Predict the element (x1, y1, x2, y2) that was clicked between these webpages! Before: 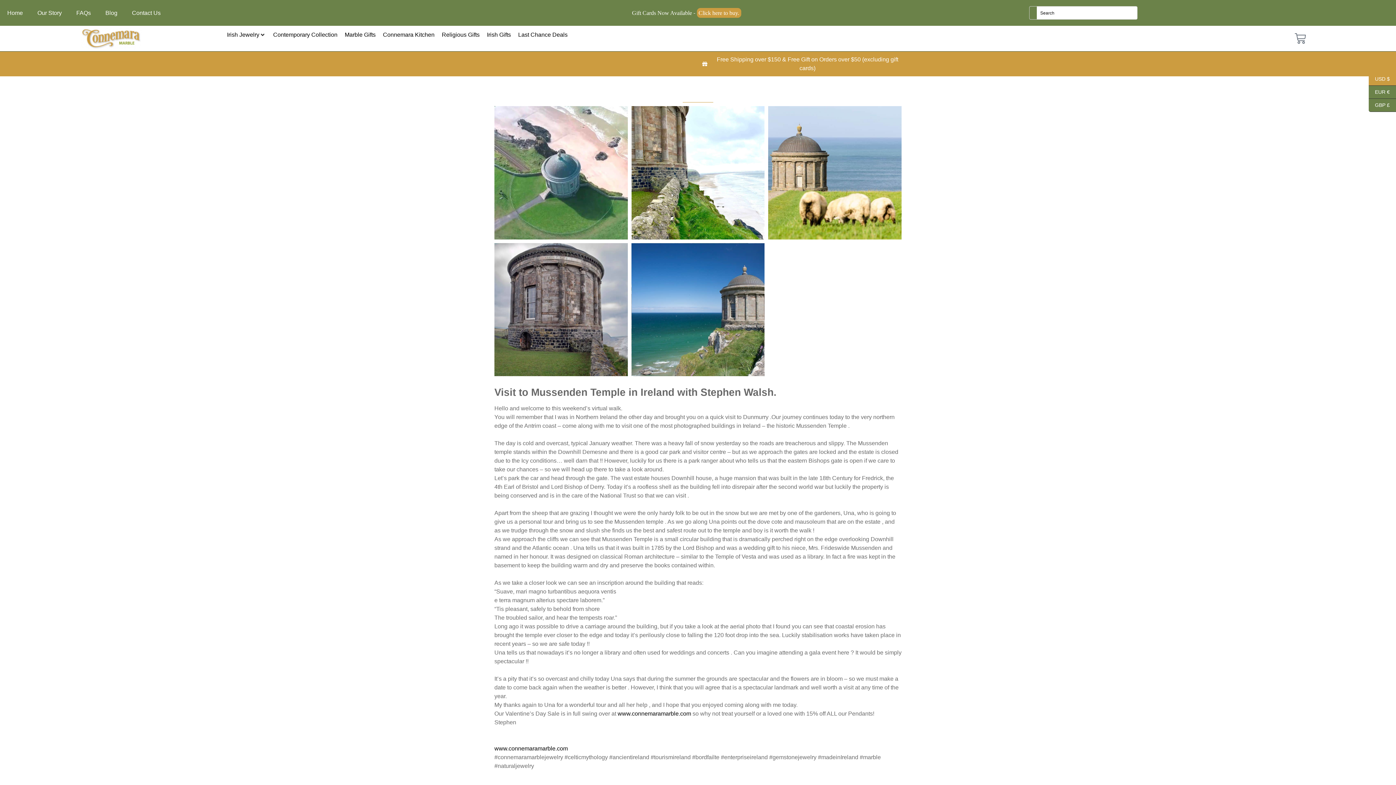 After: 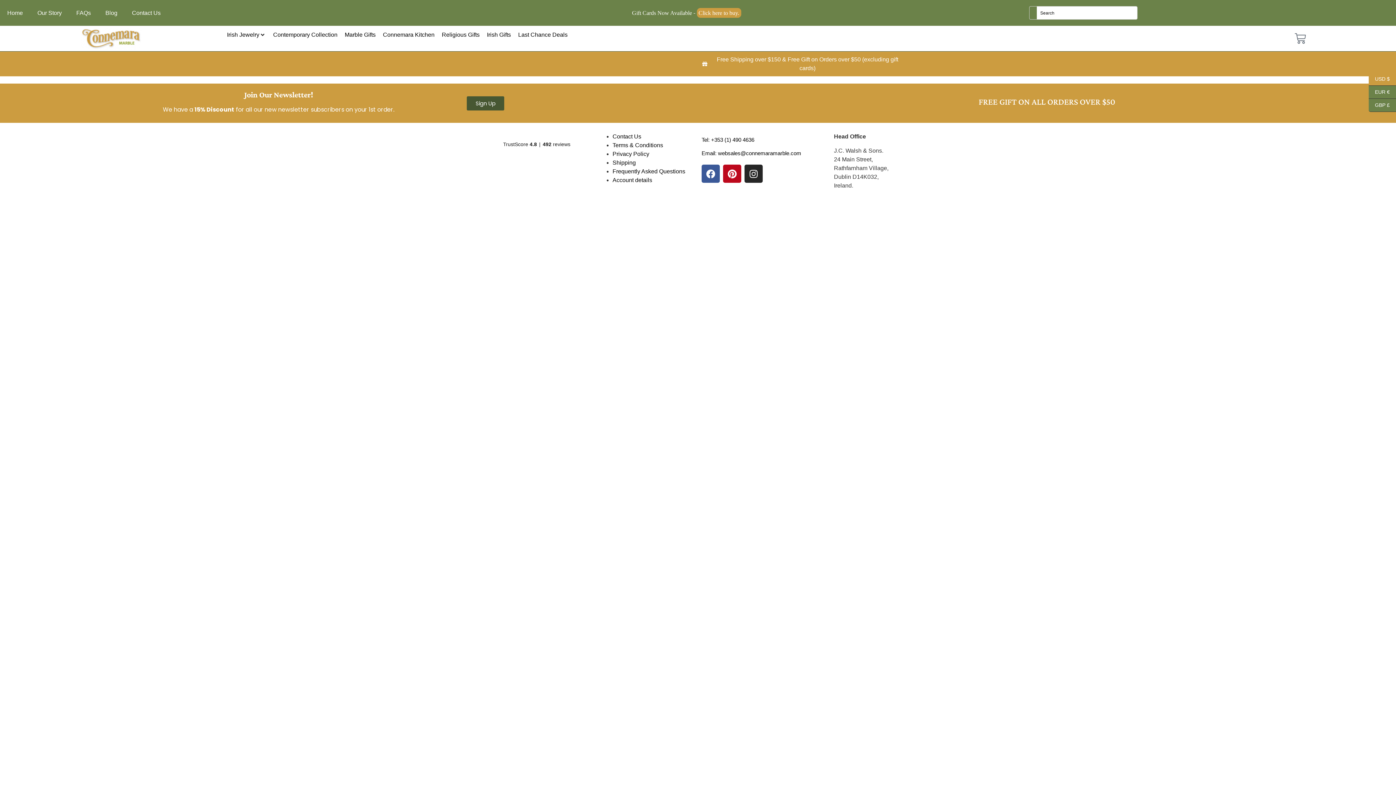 Action: label: Free Shipping over $150 & Free Gift on Orders over $50 (excluding gift cards) bbox: (701, 55, 901, 72)